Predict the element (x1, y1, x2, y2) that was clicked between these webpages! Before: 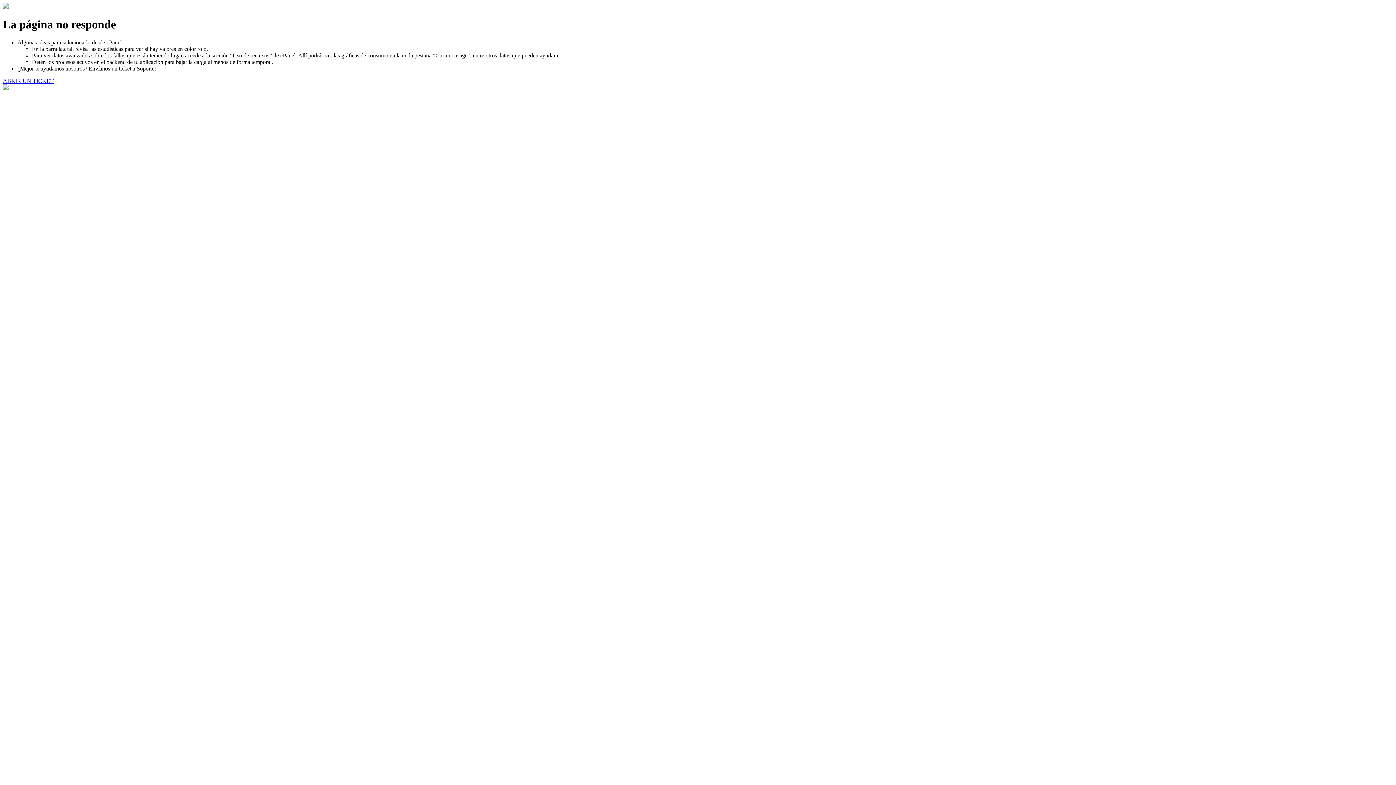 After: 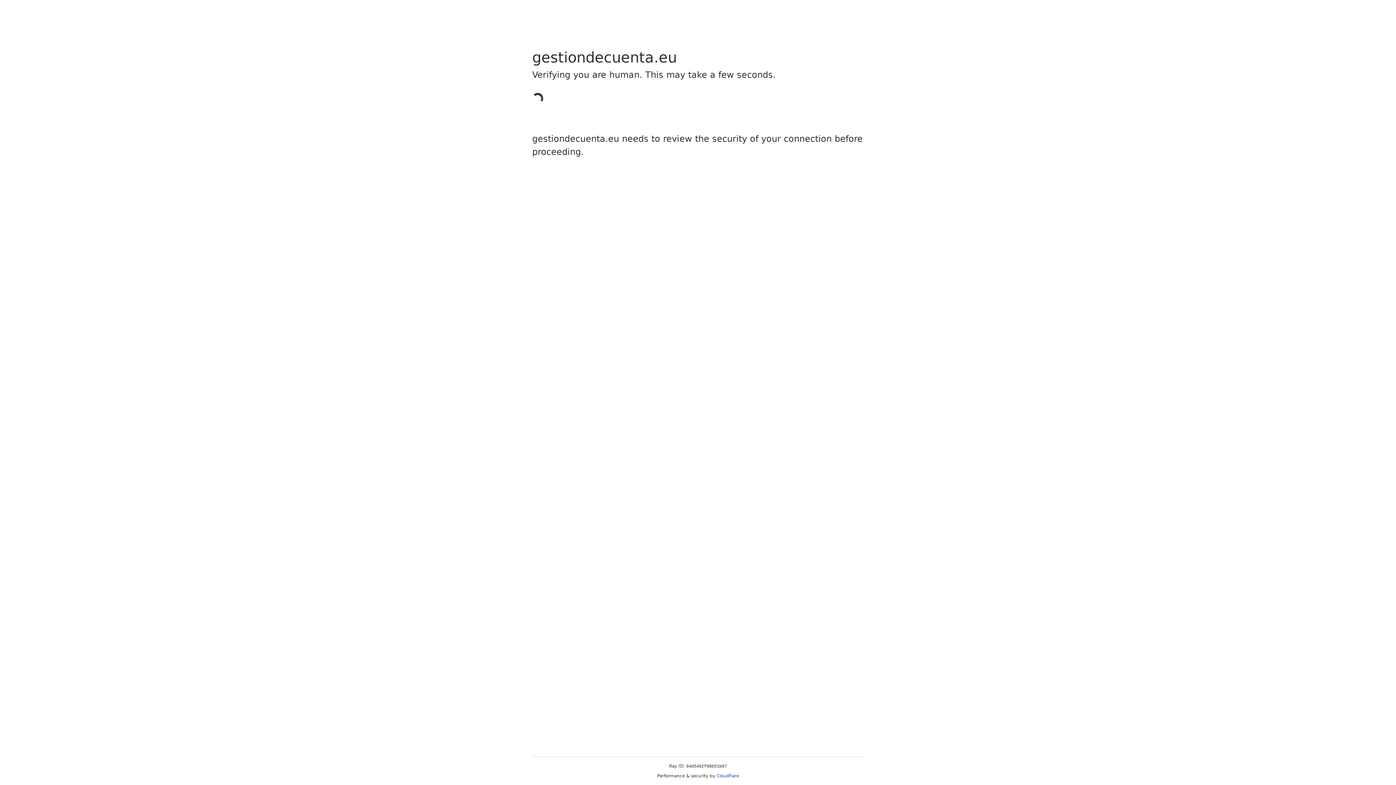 Action: bbox: (2, 77, 53, 83) label: ABRIR UN TICKET